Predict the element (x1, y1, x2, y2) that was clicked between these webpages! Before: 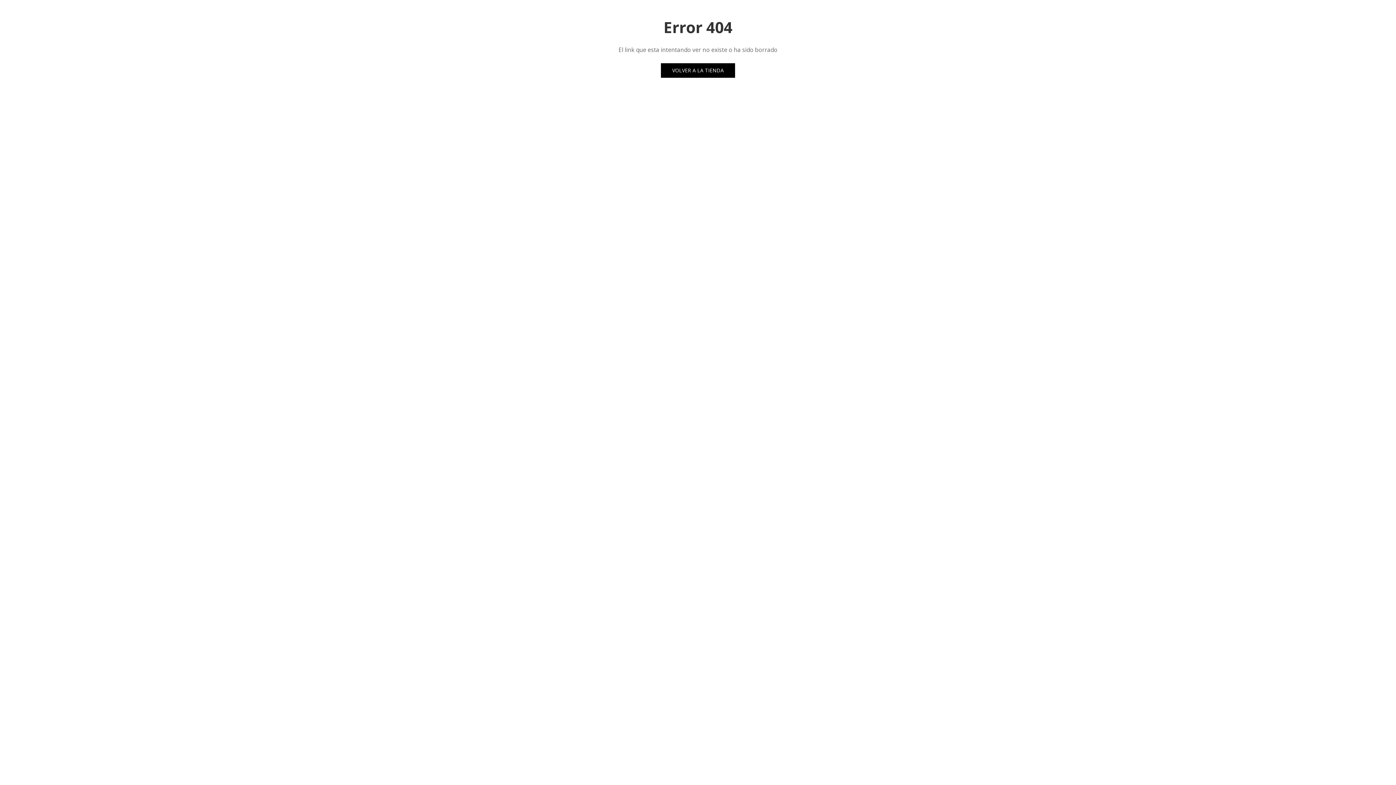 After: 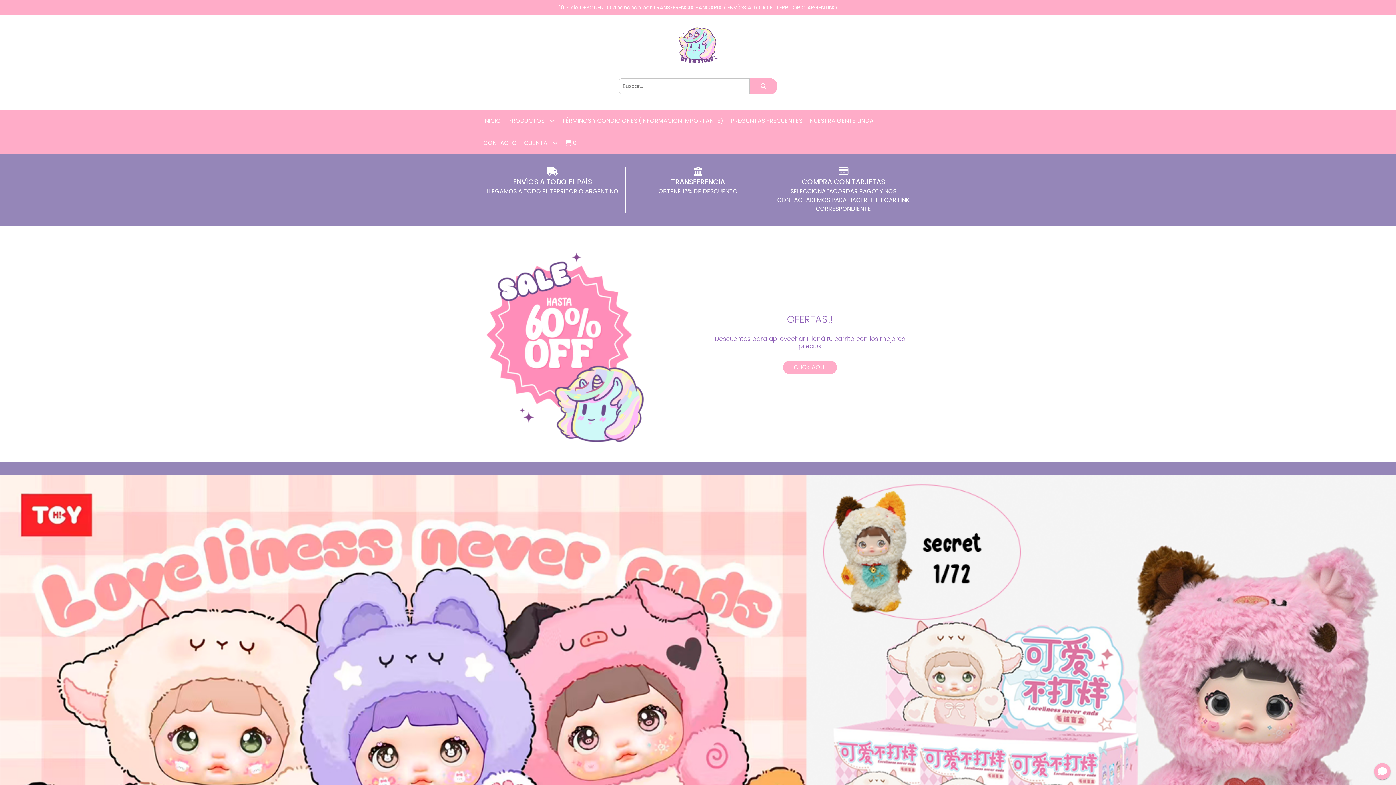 Action: label: VOLVER A LA TIENDA bbox: (661, 63, 735, 77)